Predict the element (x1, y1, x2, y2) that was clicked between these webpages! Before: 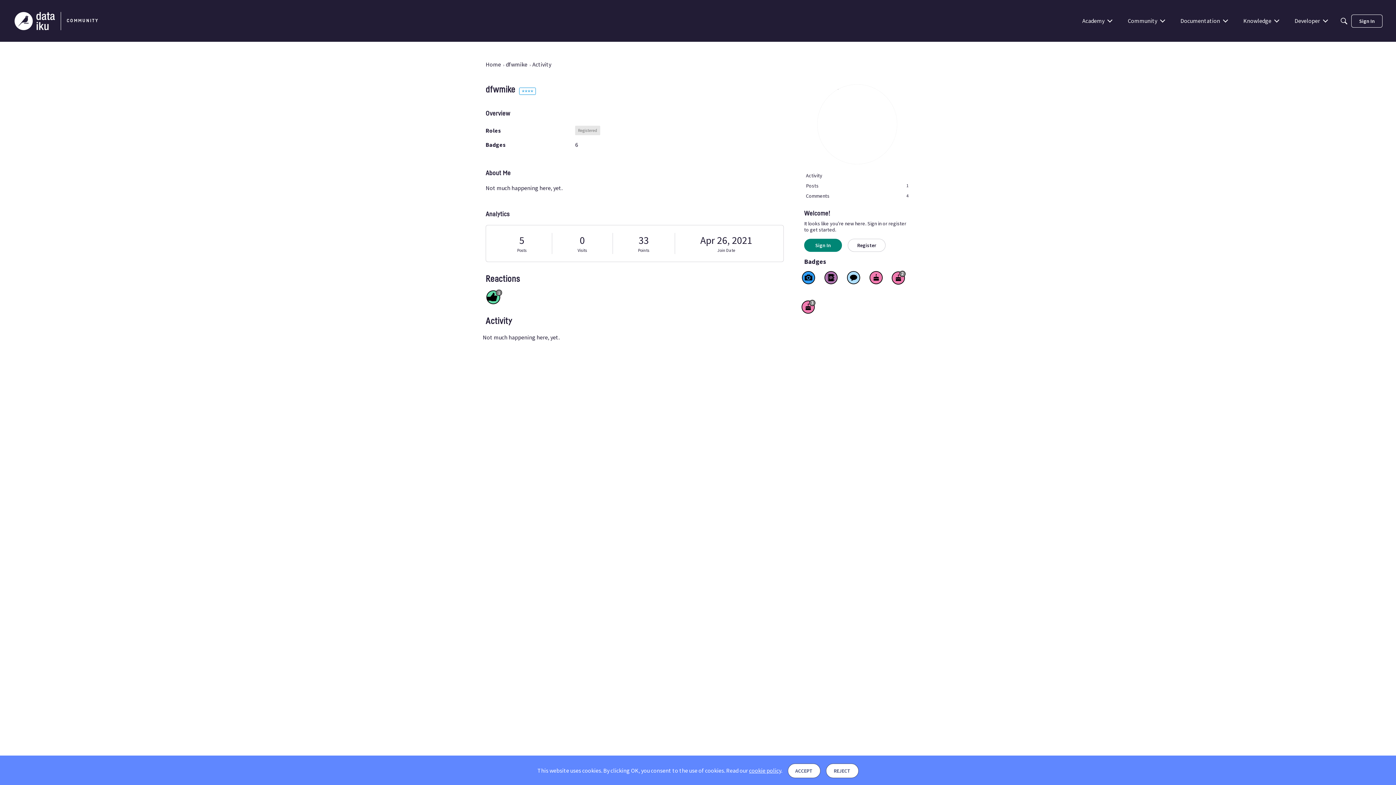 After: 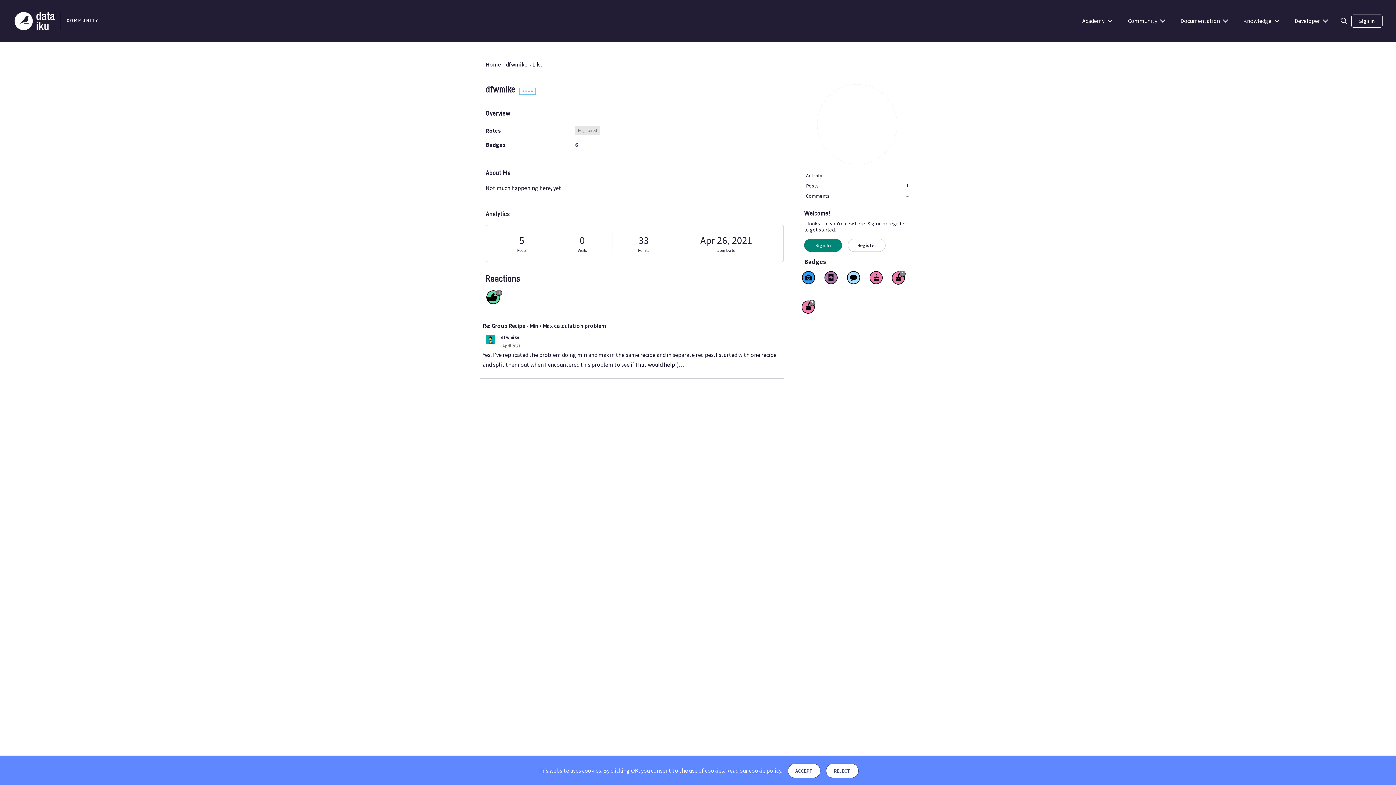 Action: bbox: (486, 290, 500, 304) label: Like 1
1